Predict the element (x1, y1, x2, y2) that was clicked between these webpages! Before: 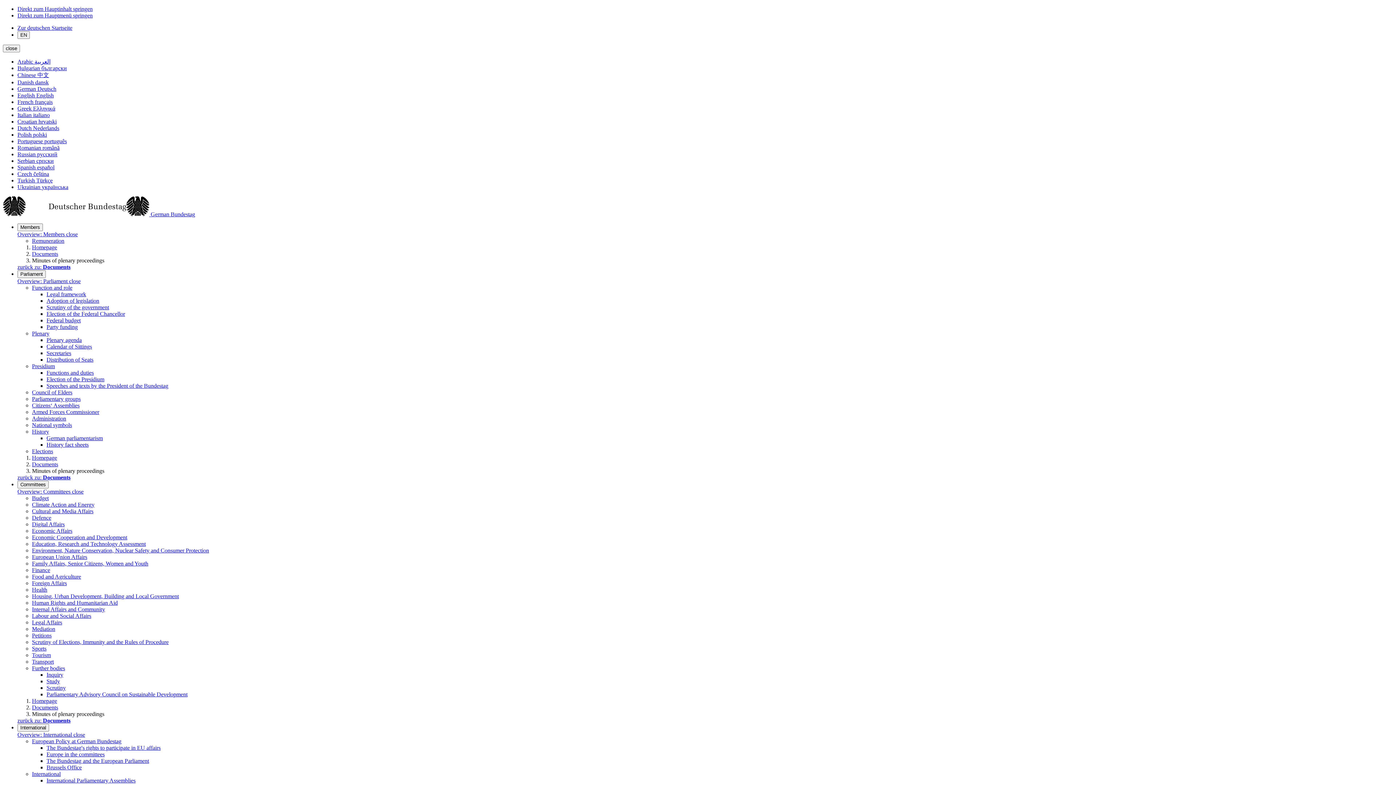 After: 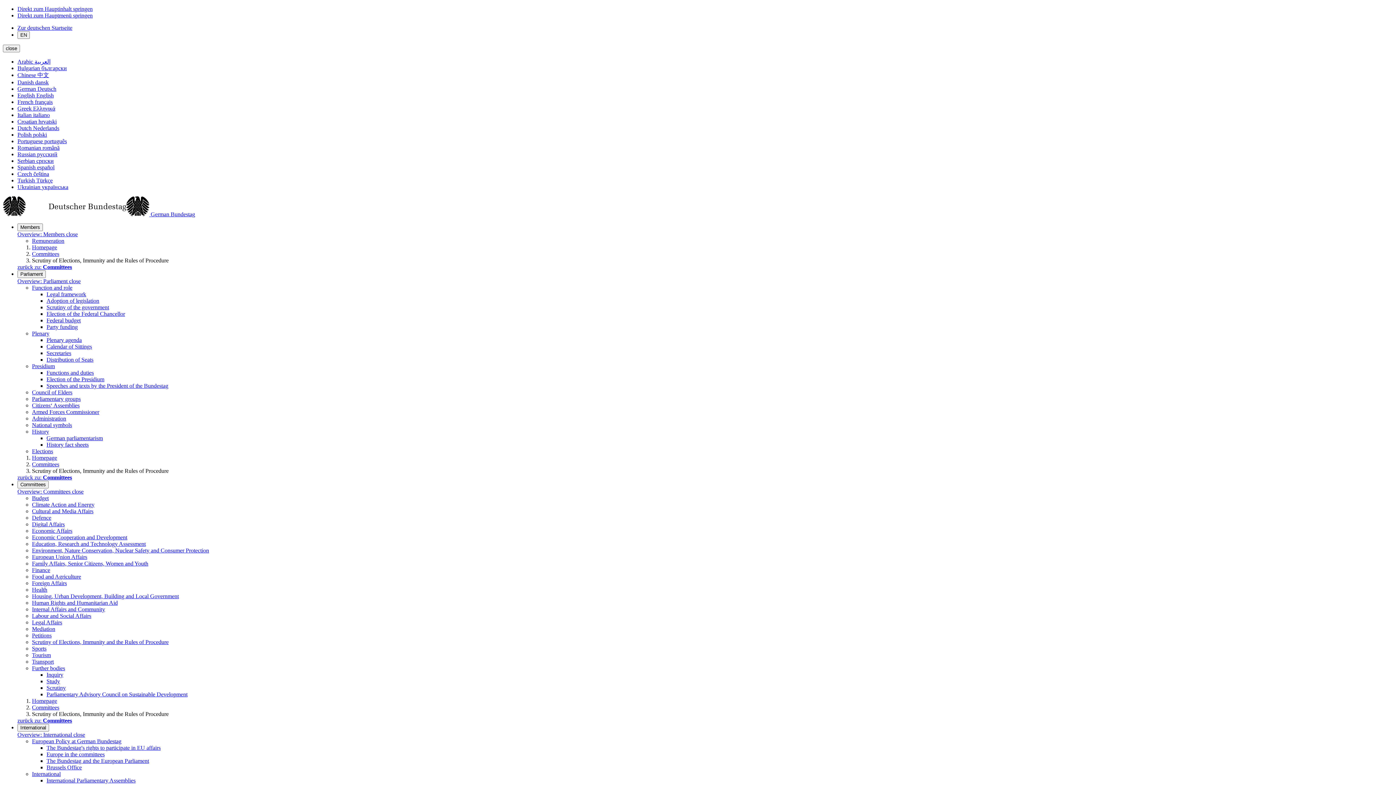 Action: bbox: (32, 639, 168, 645) label: Scrutiny of Elections, Immunity and the Rules of Procedure